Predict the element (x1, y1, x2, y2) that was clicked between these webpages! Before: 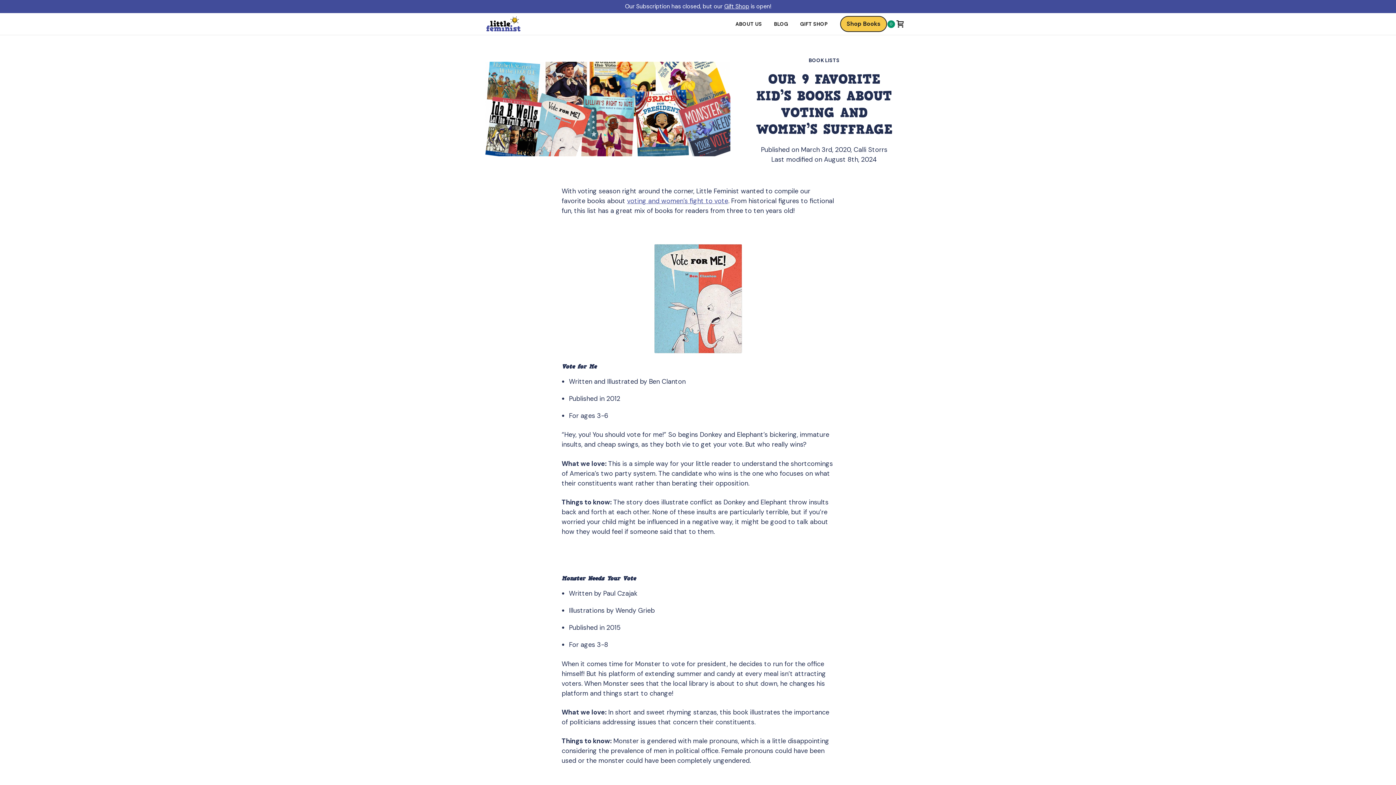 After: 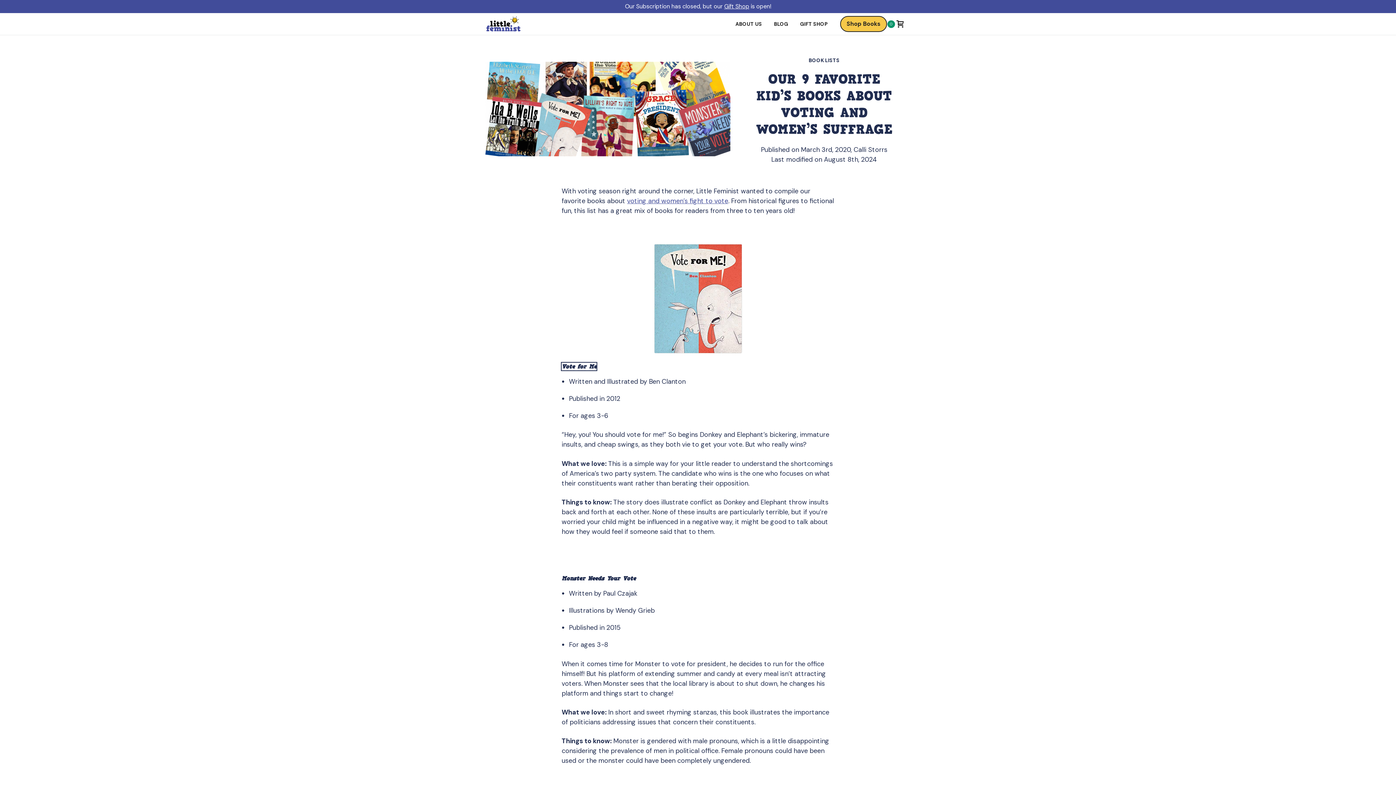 Action: label: Vote for Me bbox: (561, 362, 596, 370)